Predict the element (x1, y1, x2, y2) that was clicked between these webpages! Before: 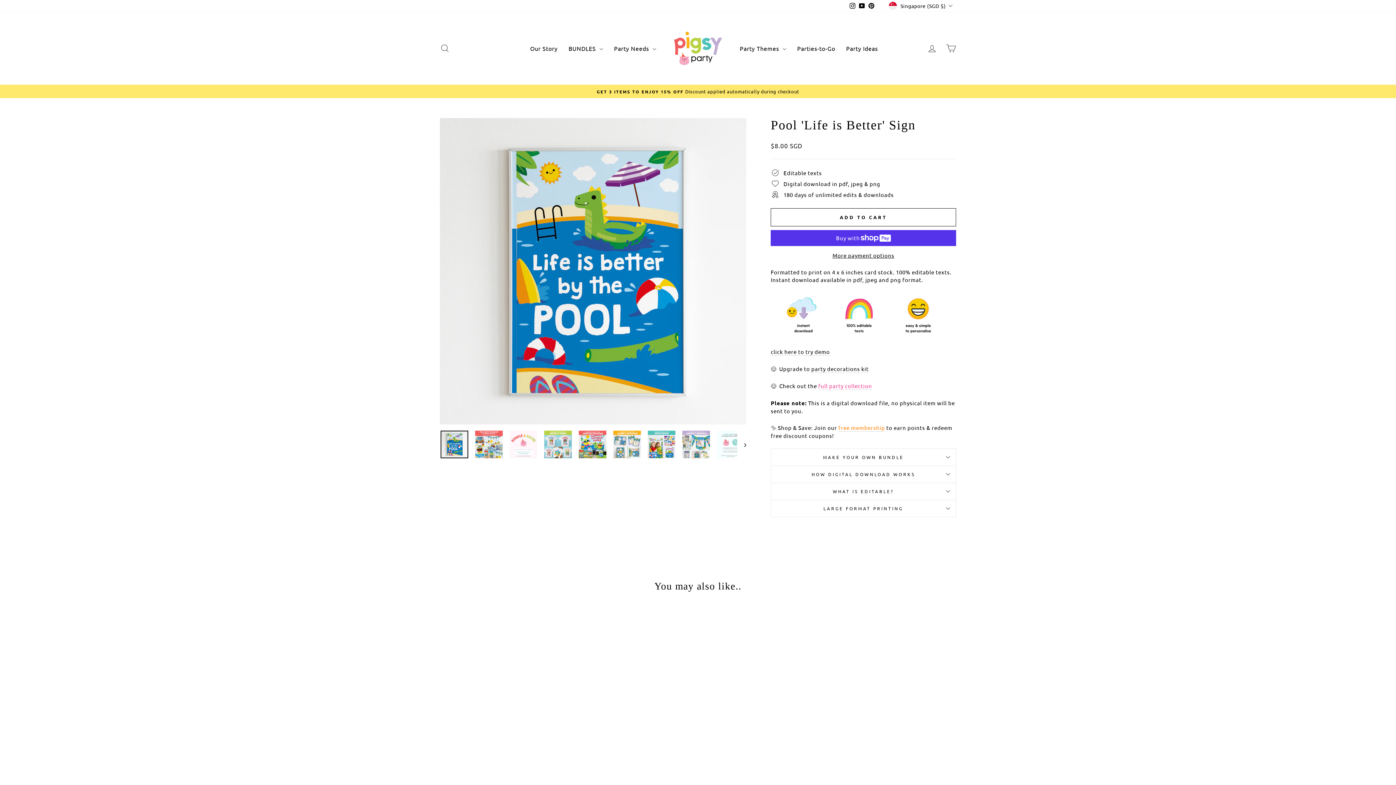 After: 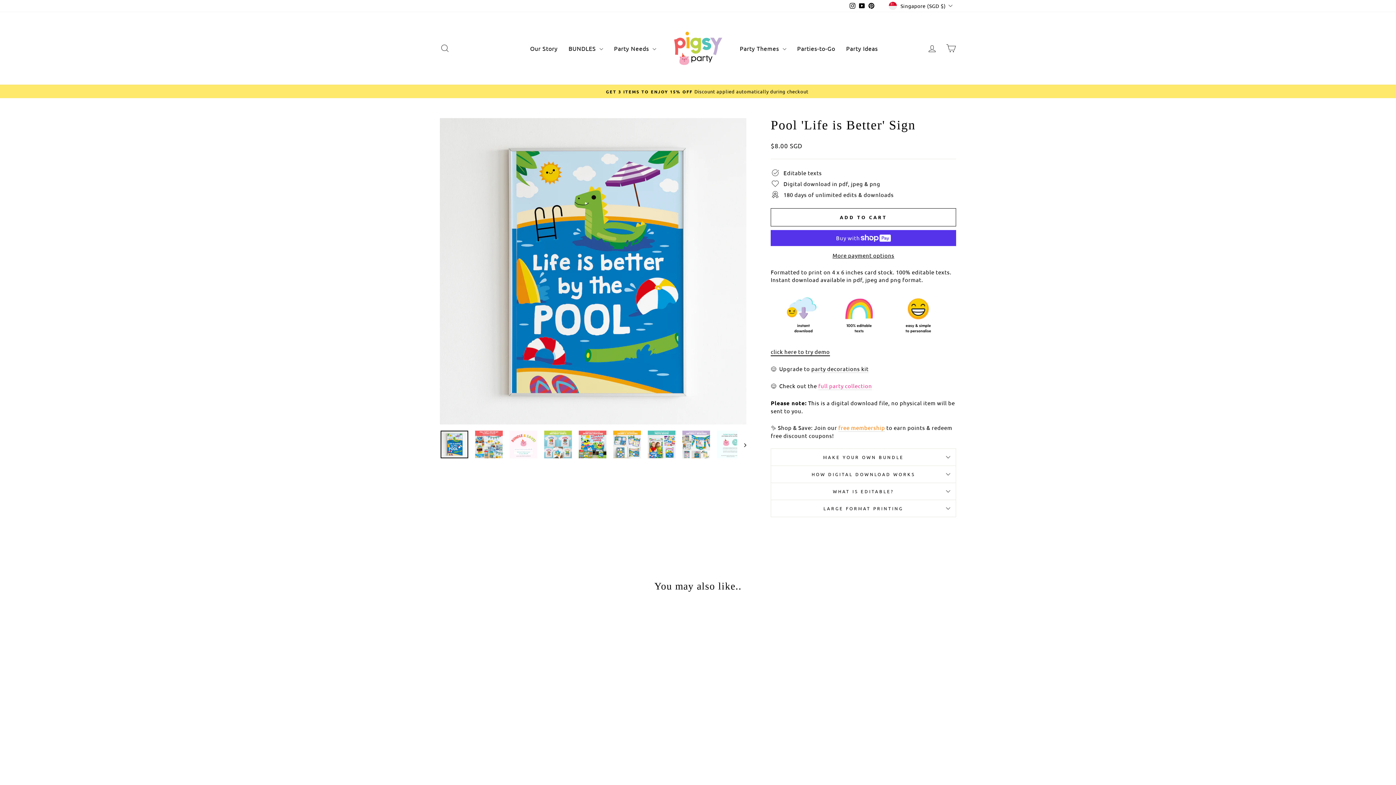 Action: bbox: (770, 348, 830, 356) label: click here to try demo